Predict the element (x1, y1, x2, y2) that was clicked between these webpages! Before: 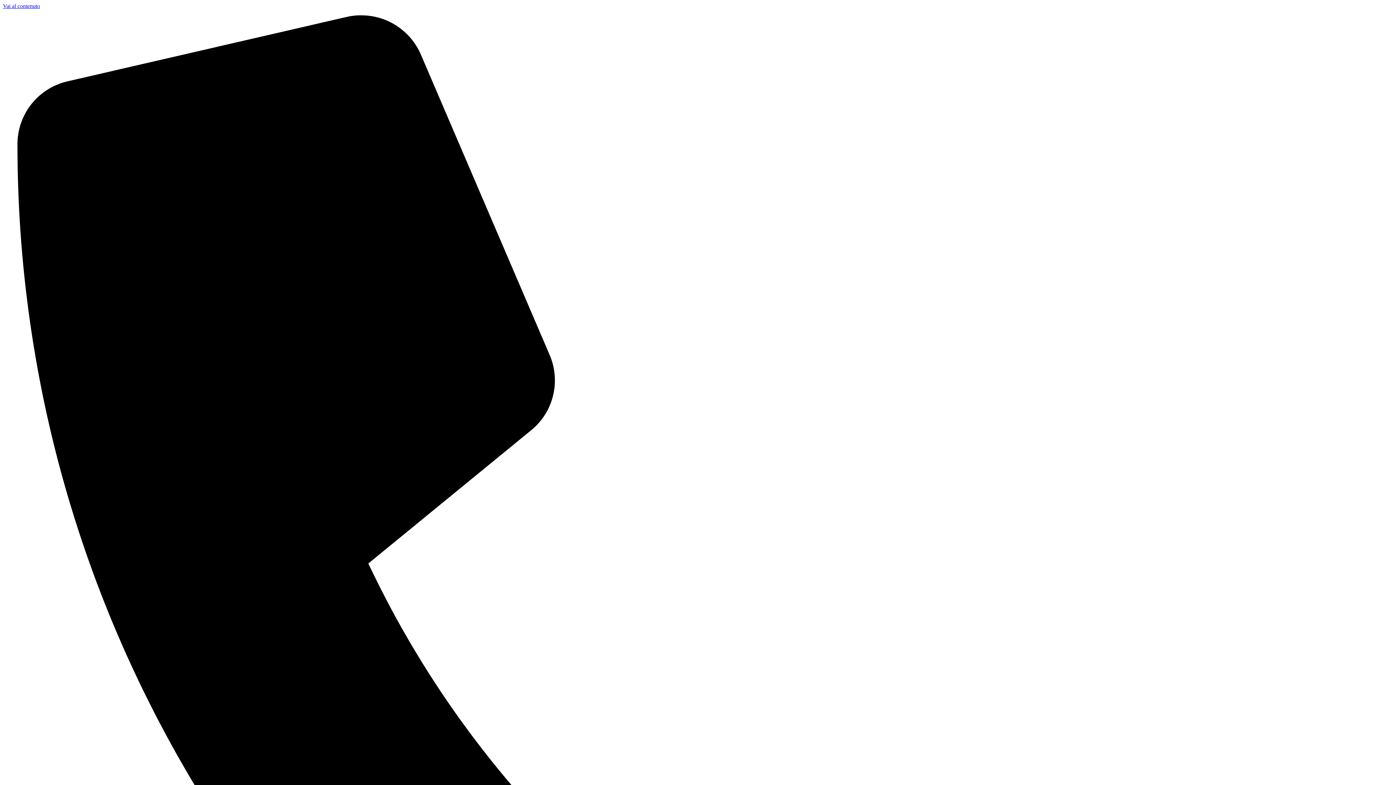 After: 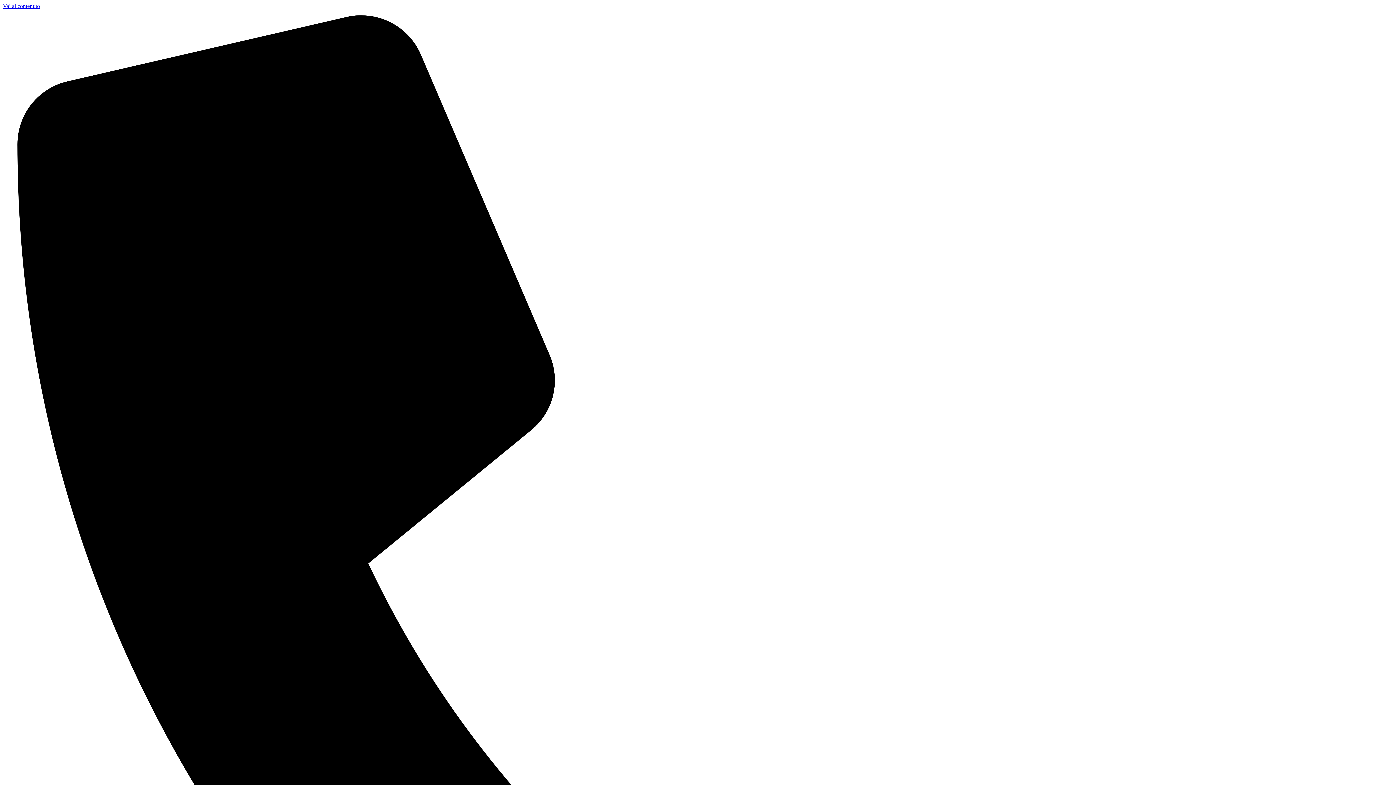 Action: label: Vai al contenuto bbox: (2, 2, 40, 9)